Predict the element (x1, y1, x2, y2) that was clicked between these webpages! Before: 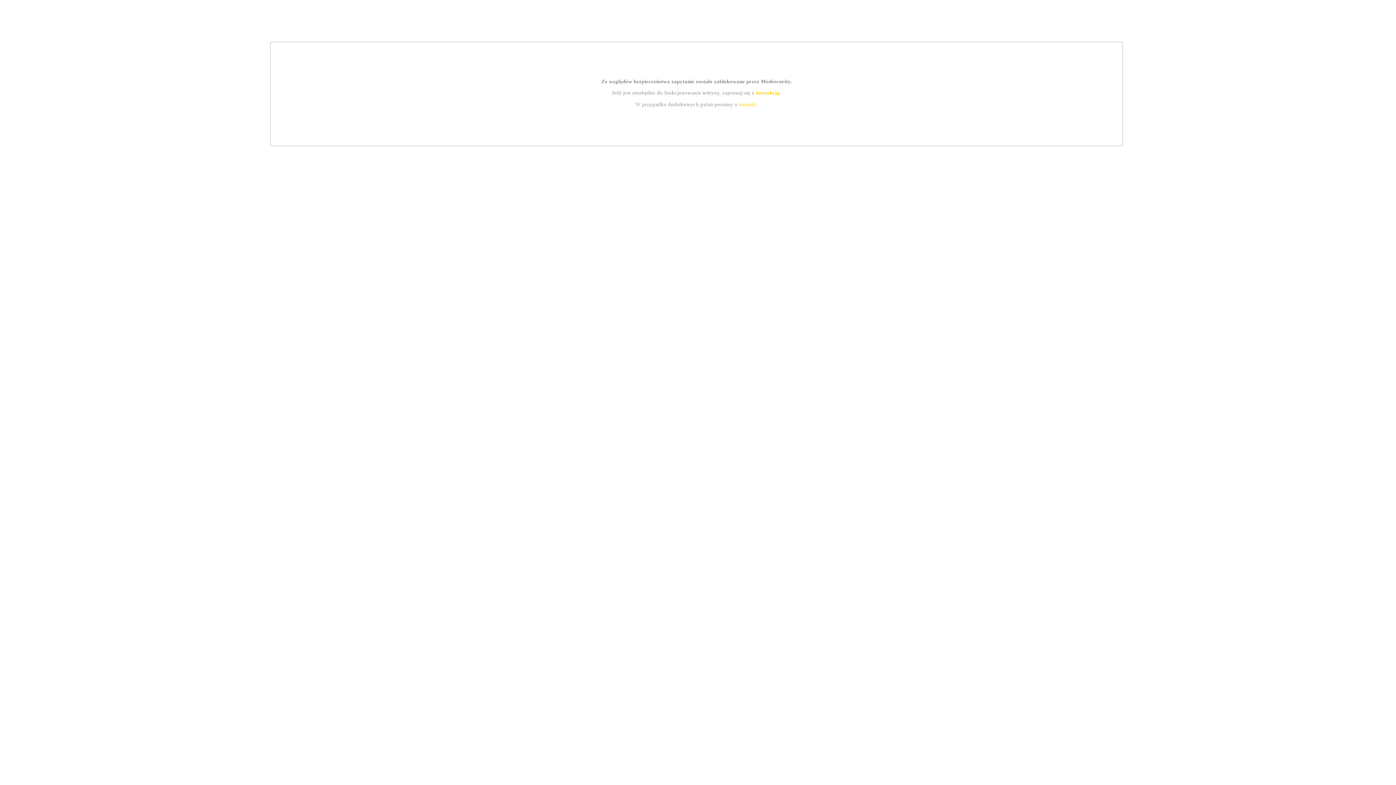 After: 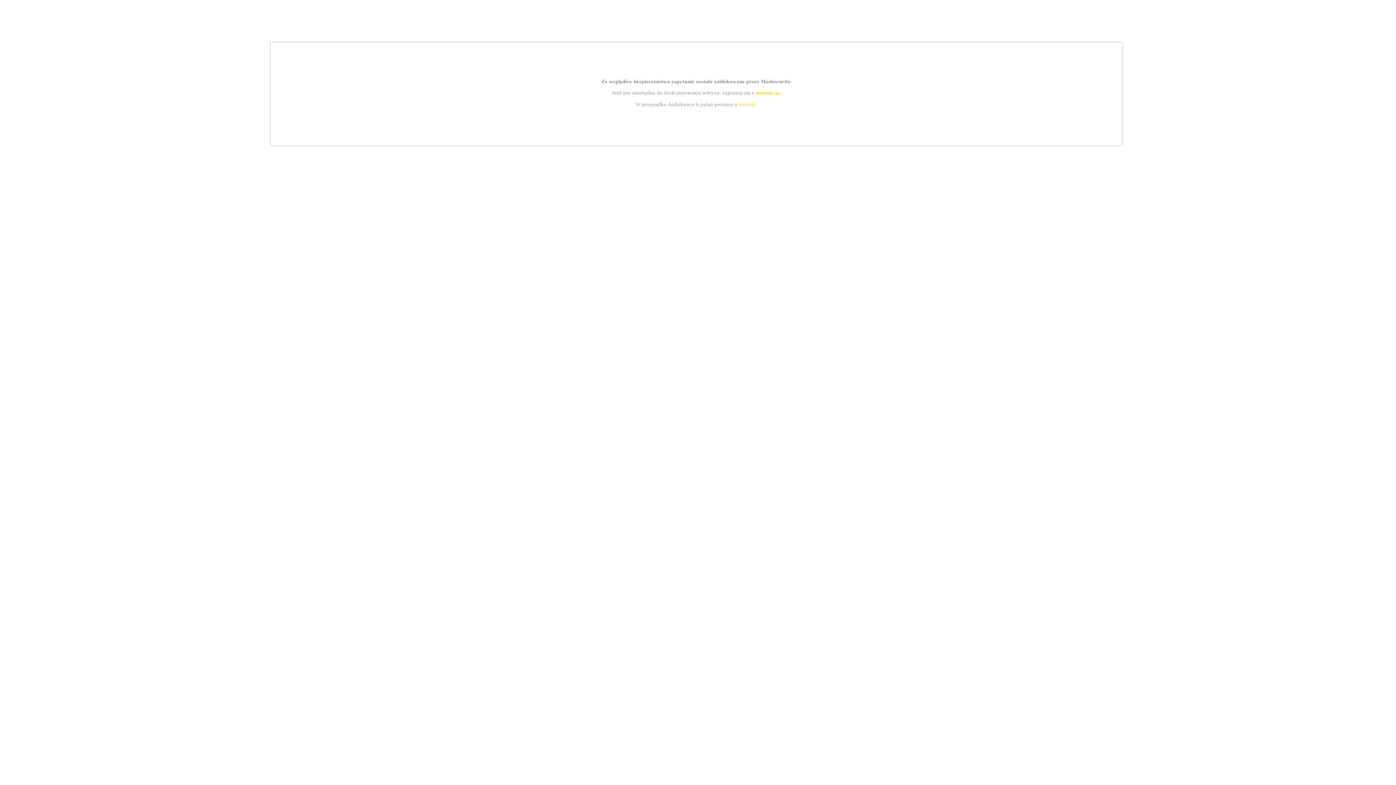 Action: label: kontakt bbox: (739, 101, 756, 107)